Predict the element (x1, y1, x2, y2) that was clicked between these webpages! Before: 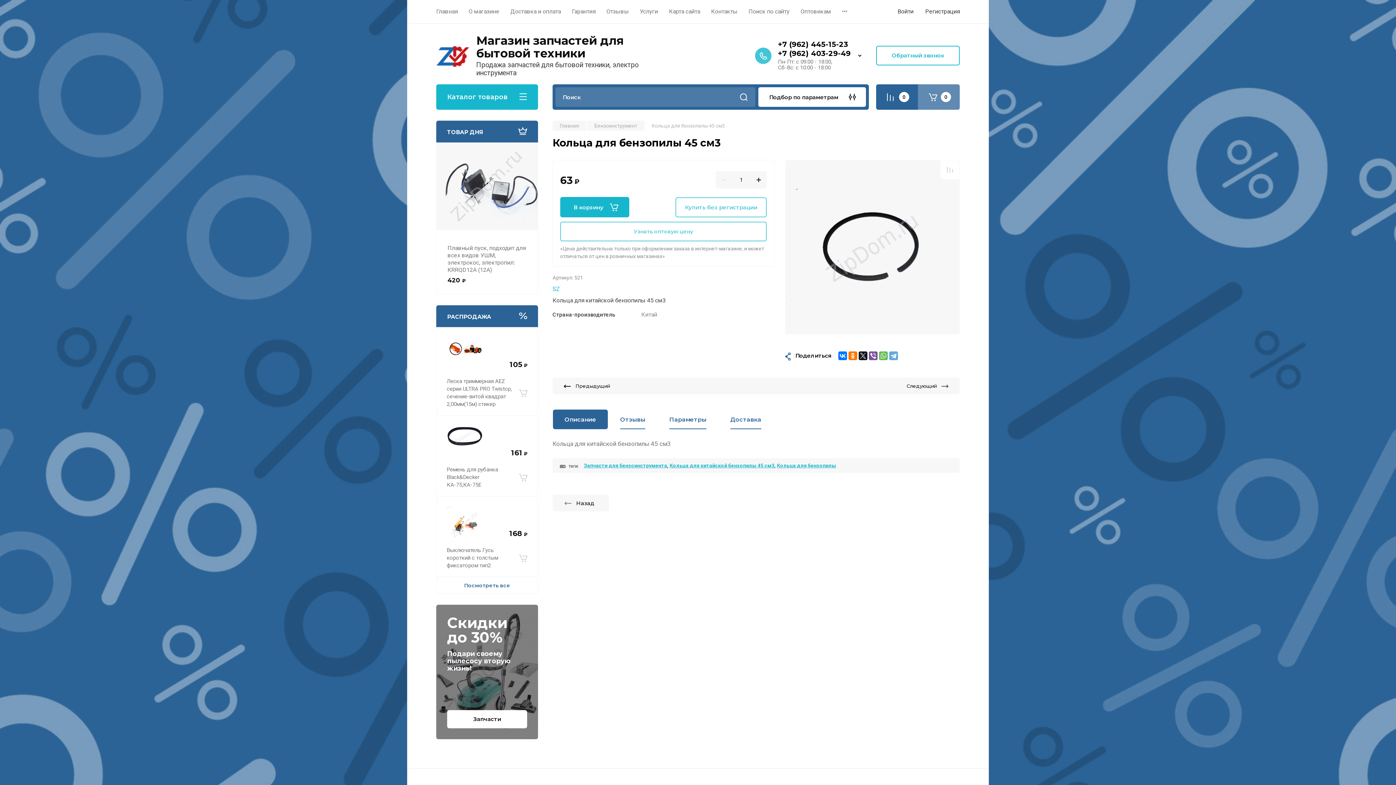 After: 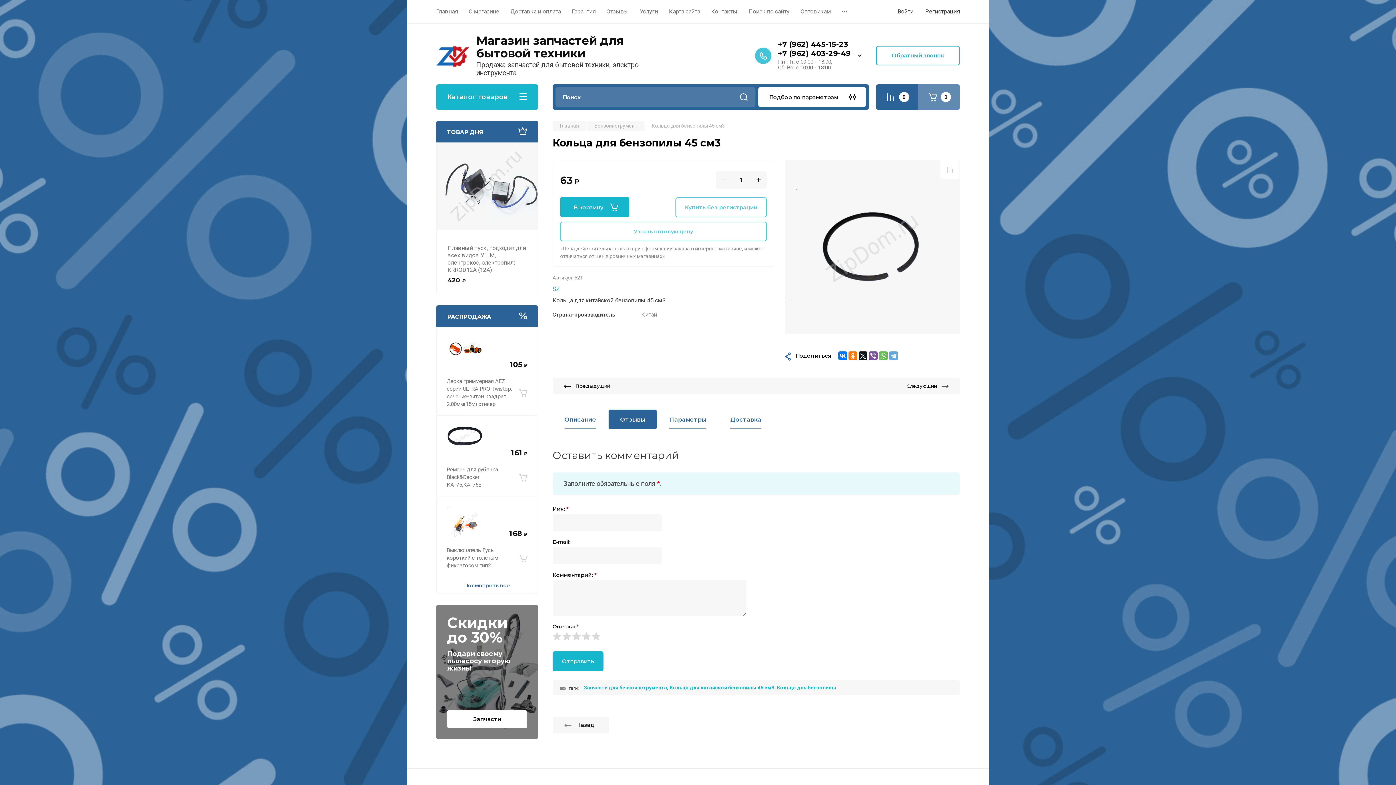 Action: label: Отзывы bbox: (609, 410, 656, 428)